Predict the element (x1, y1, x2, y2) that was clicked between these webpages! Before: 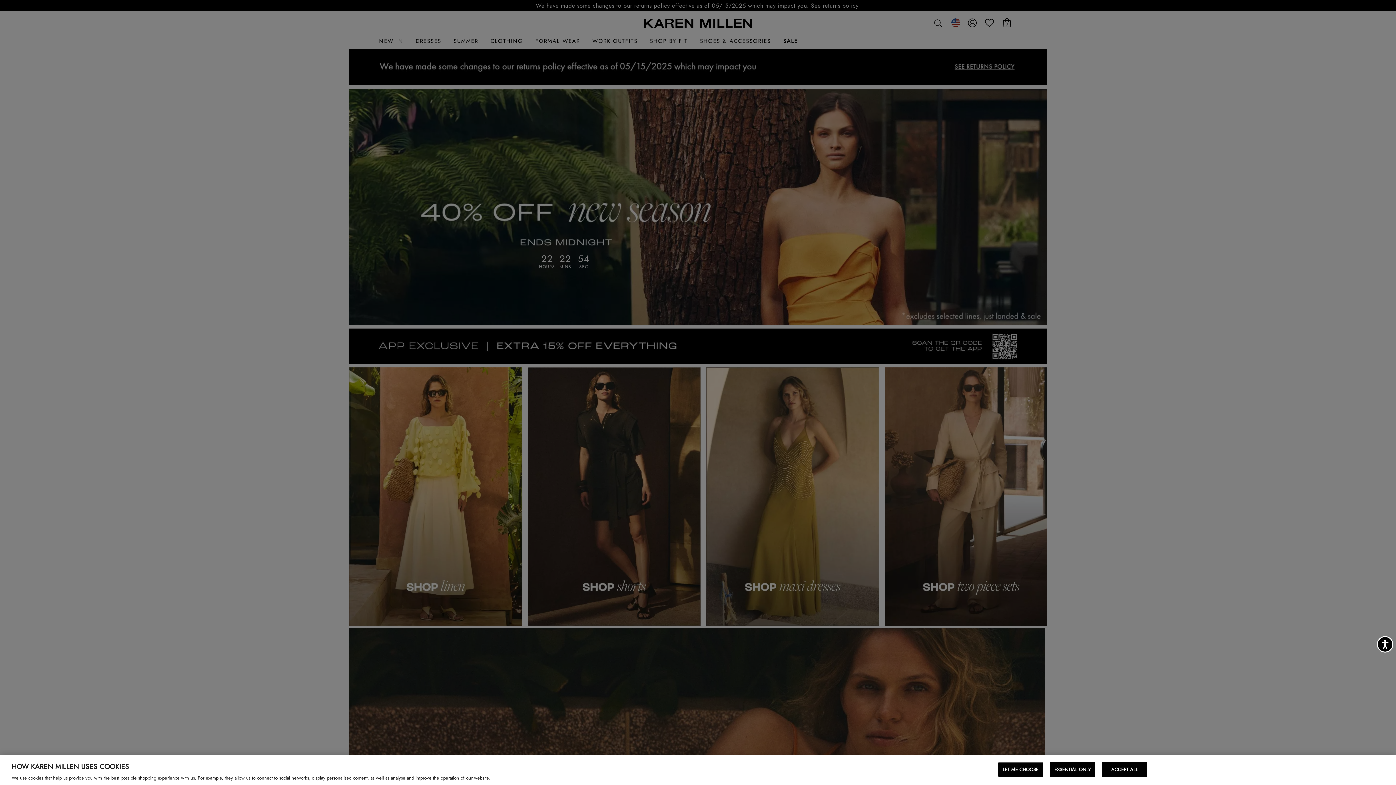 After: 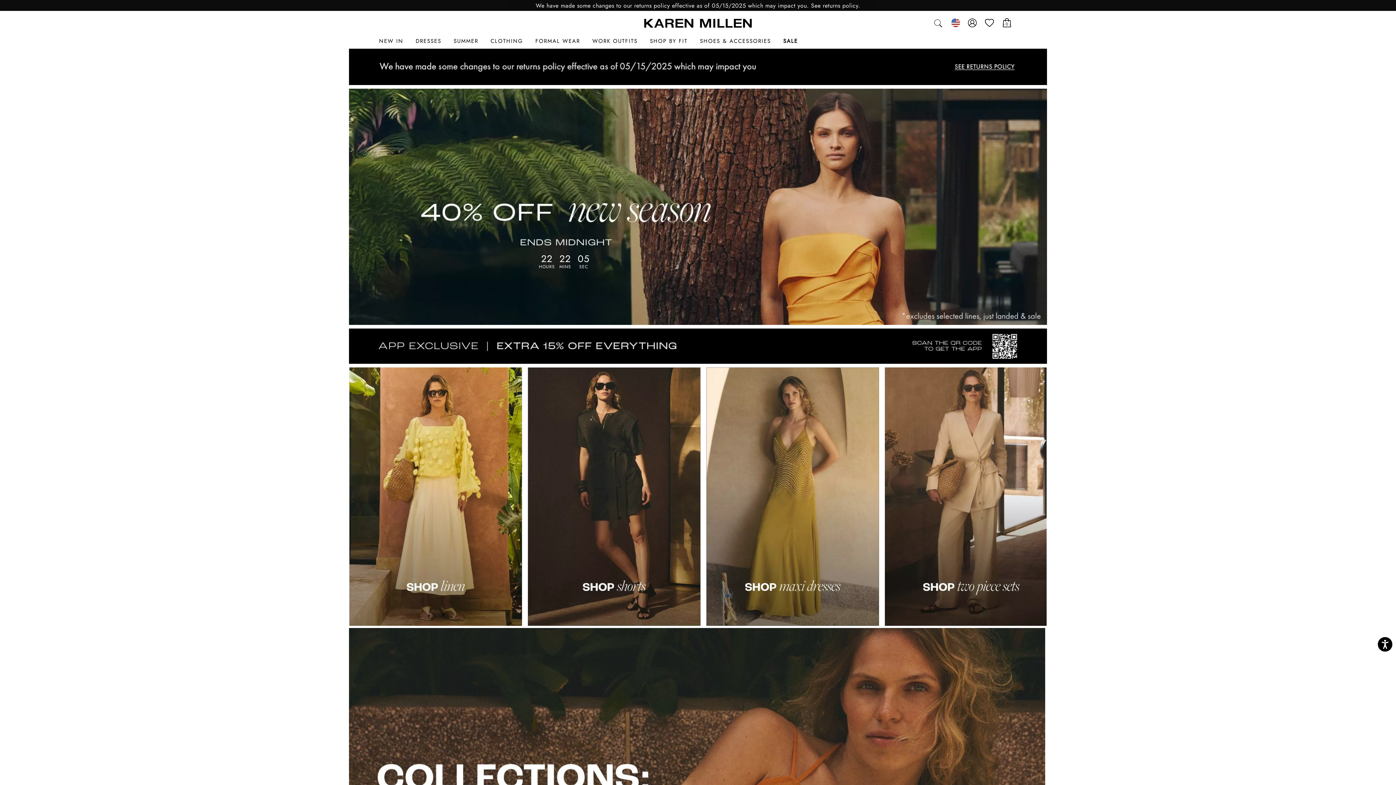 Action: label: ESSENTIAL ONLY bbox: (1050, 762, 1095, 777)